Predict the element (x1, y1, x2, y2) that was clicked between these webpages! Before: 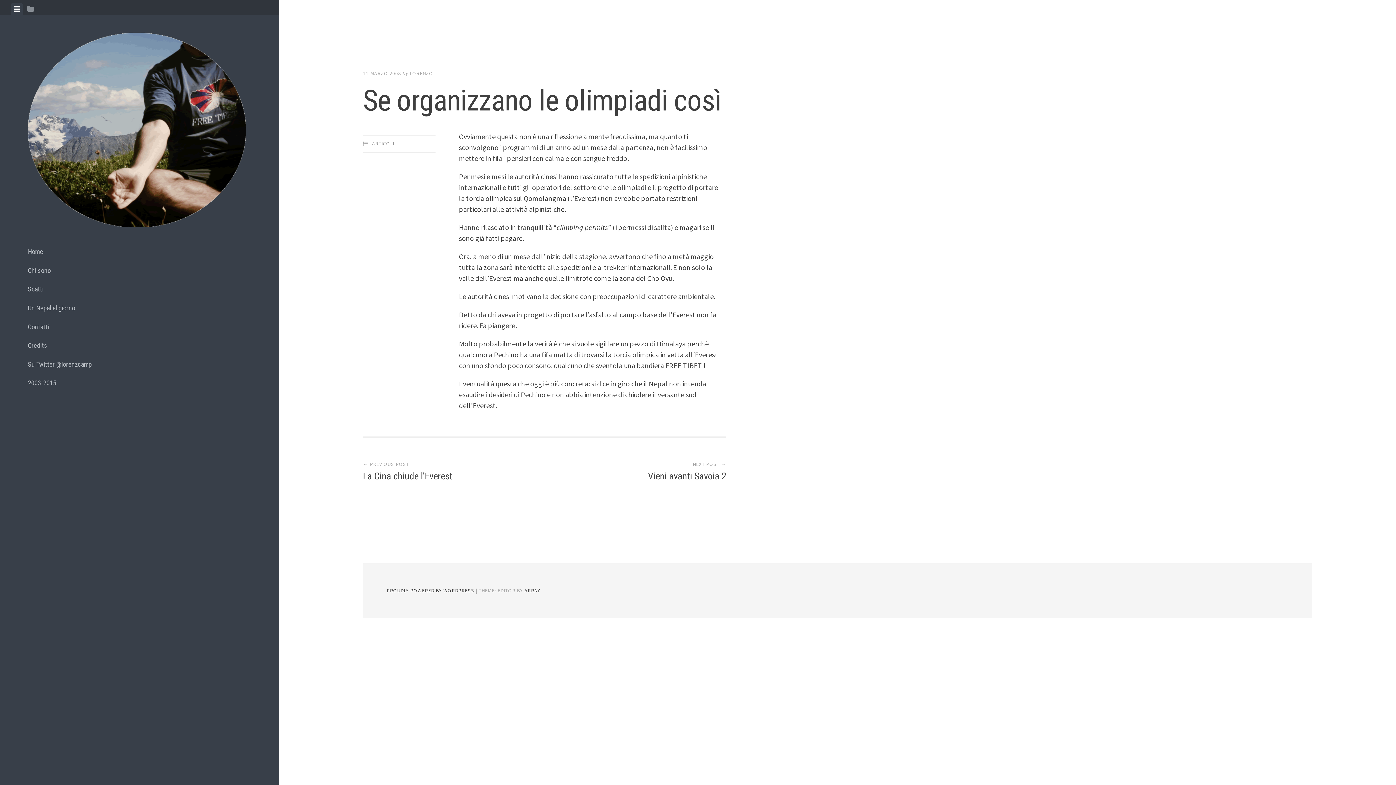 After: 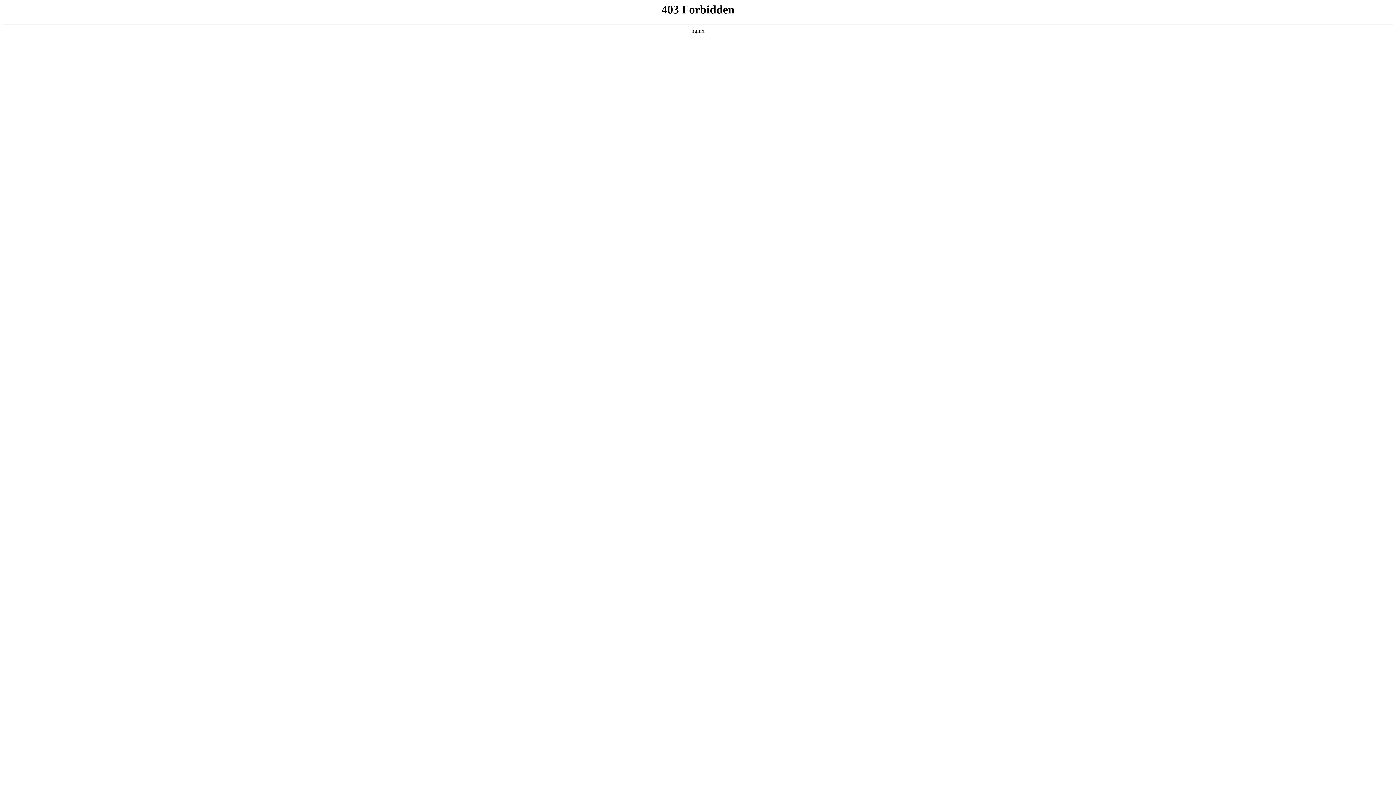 Action: bbox: (386, 587, 474, 594) label: PROUDLY POWERED BY WORDPRESS